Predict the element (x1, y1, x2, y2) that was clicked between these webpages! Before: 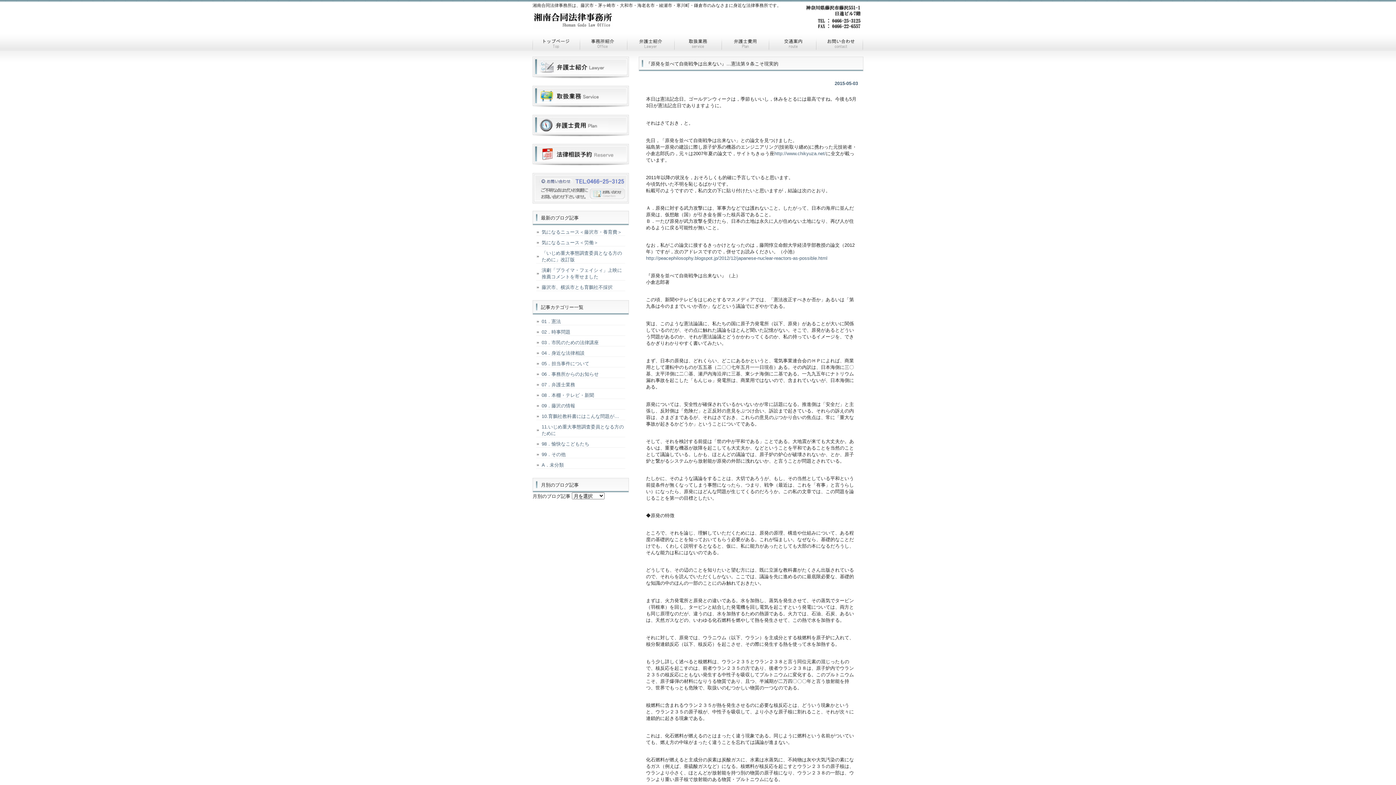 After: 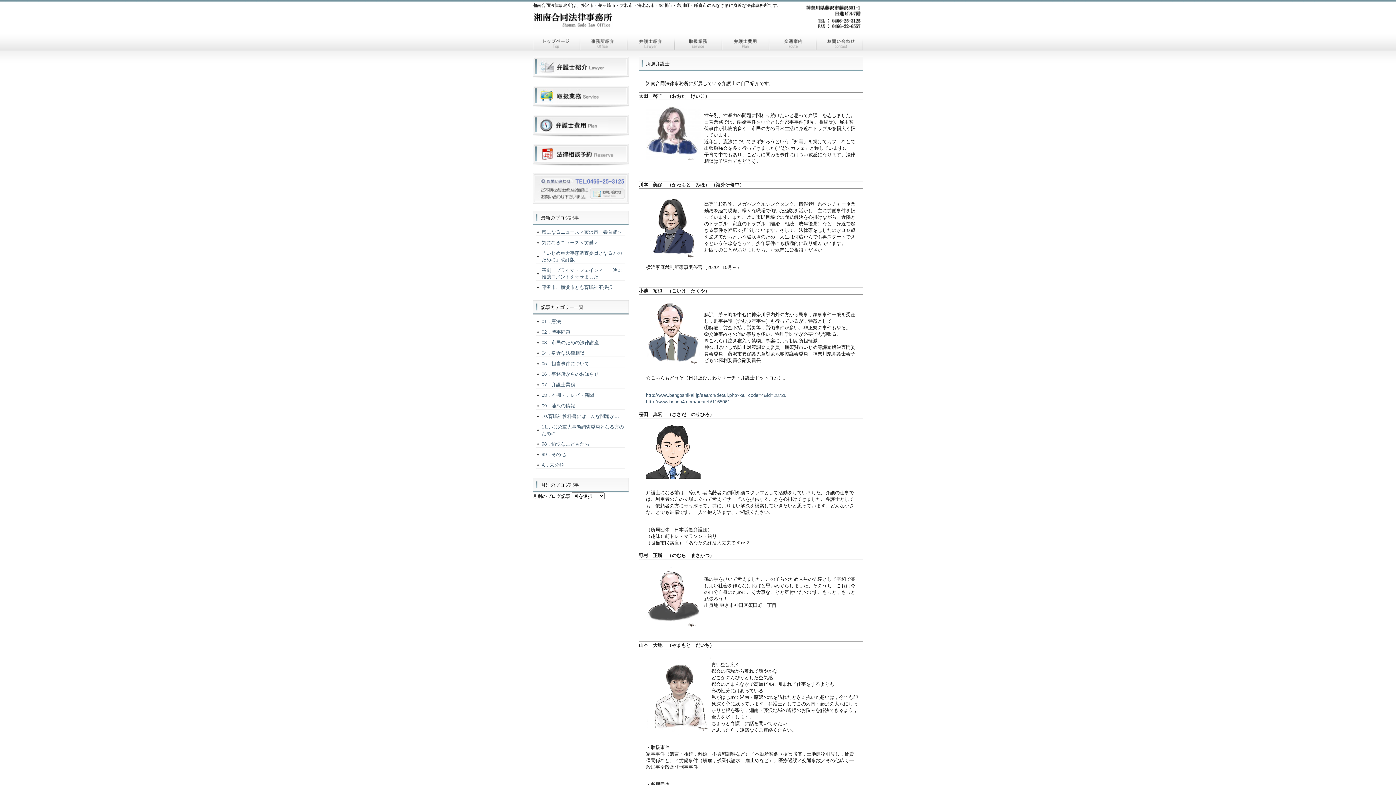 Action: label: 弁護士紹介 bbox: (627, 34, 674, 51)